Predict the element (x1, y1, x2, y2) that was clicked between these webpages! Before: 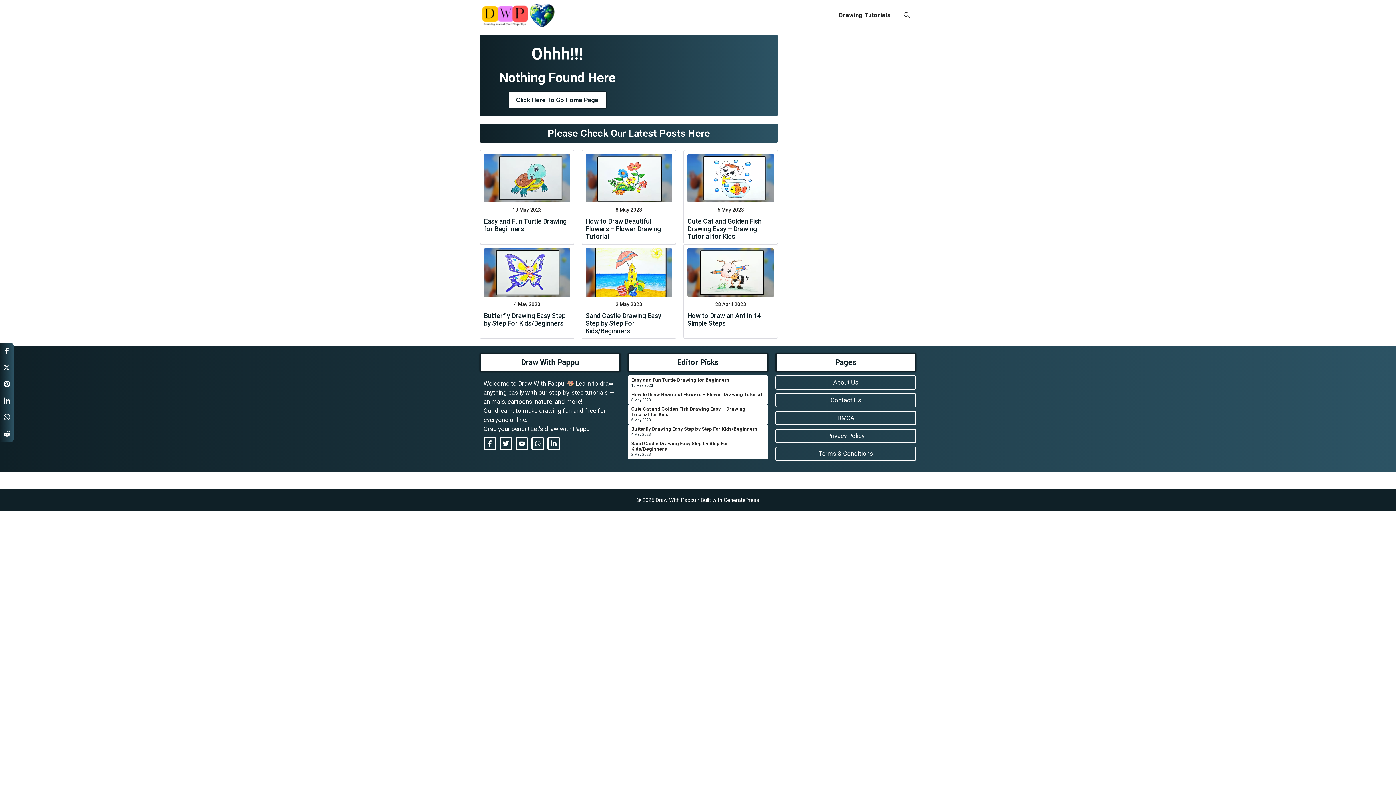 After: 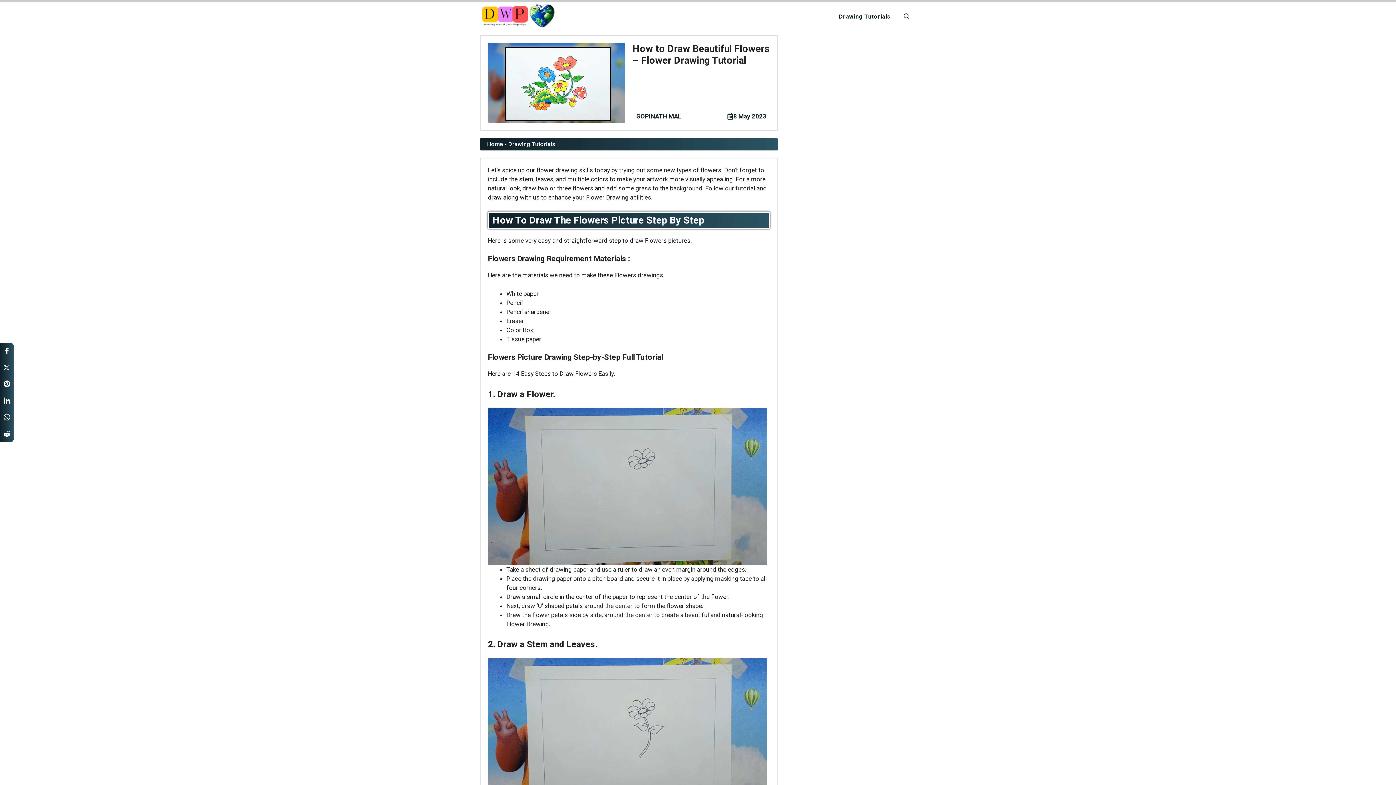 Action: bbox: (627, 390, 768, 404)